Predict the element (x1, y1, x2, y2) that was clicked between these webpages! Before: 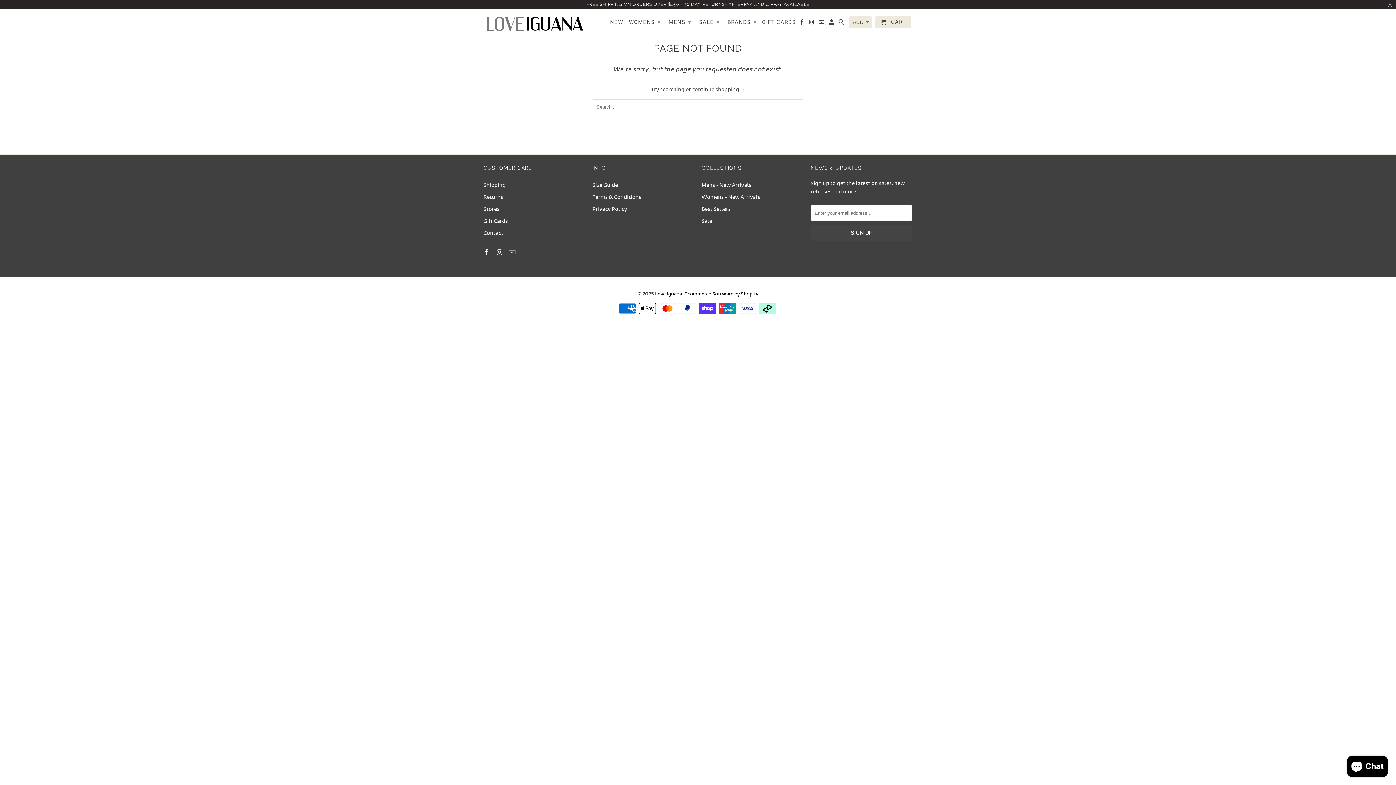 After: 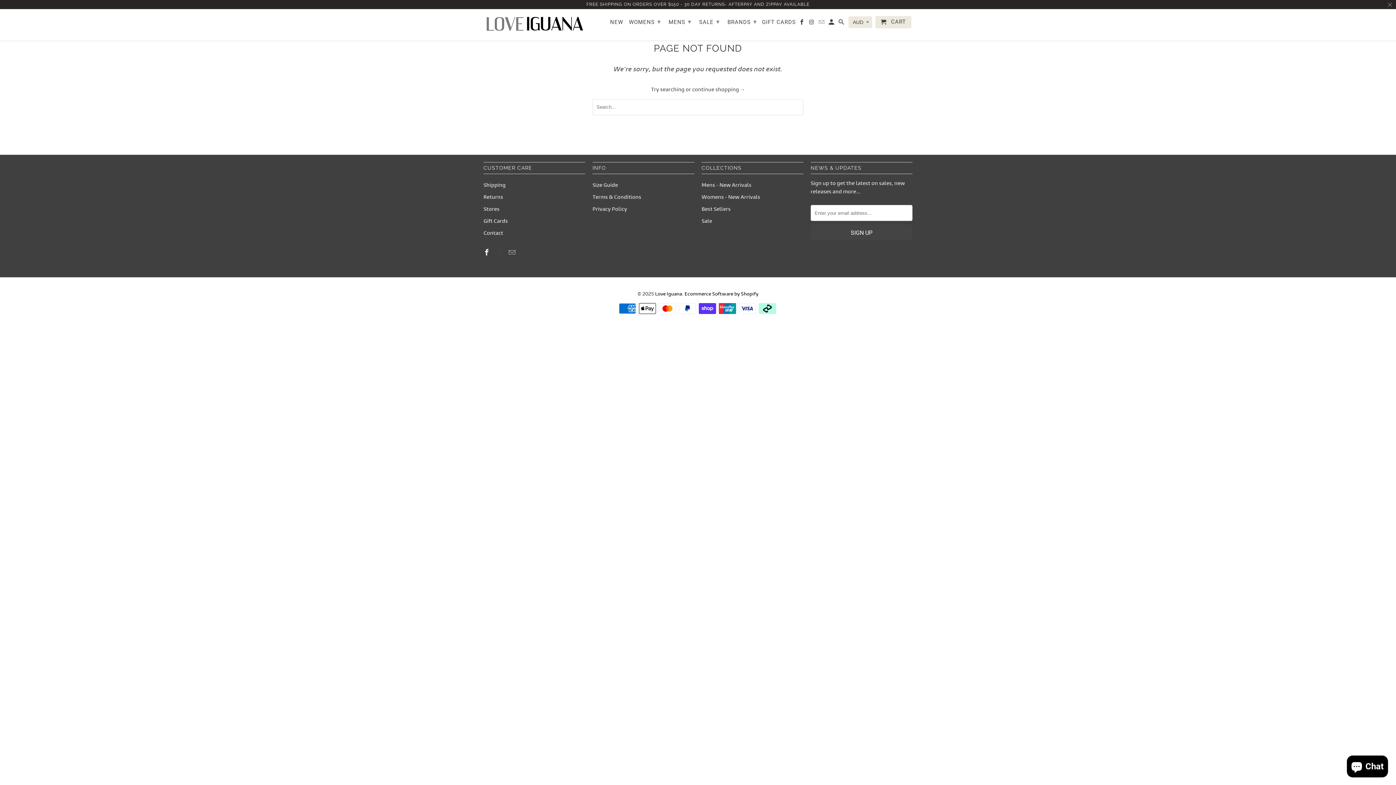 Action: bbox: (496, 248, 504, 256)